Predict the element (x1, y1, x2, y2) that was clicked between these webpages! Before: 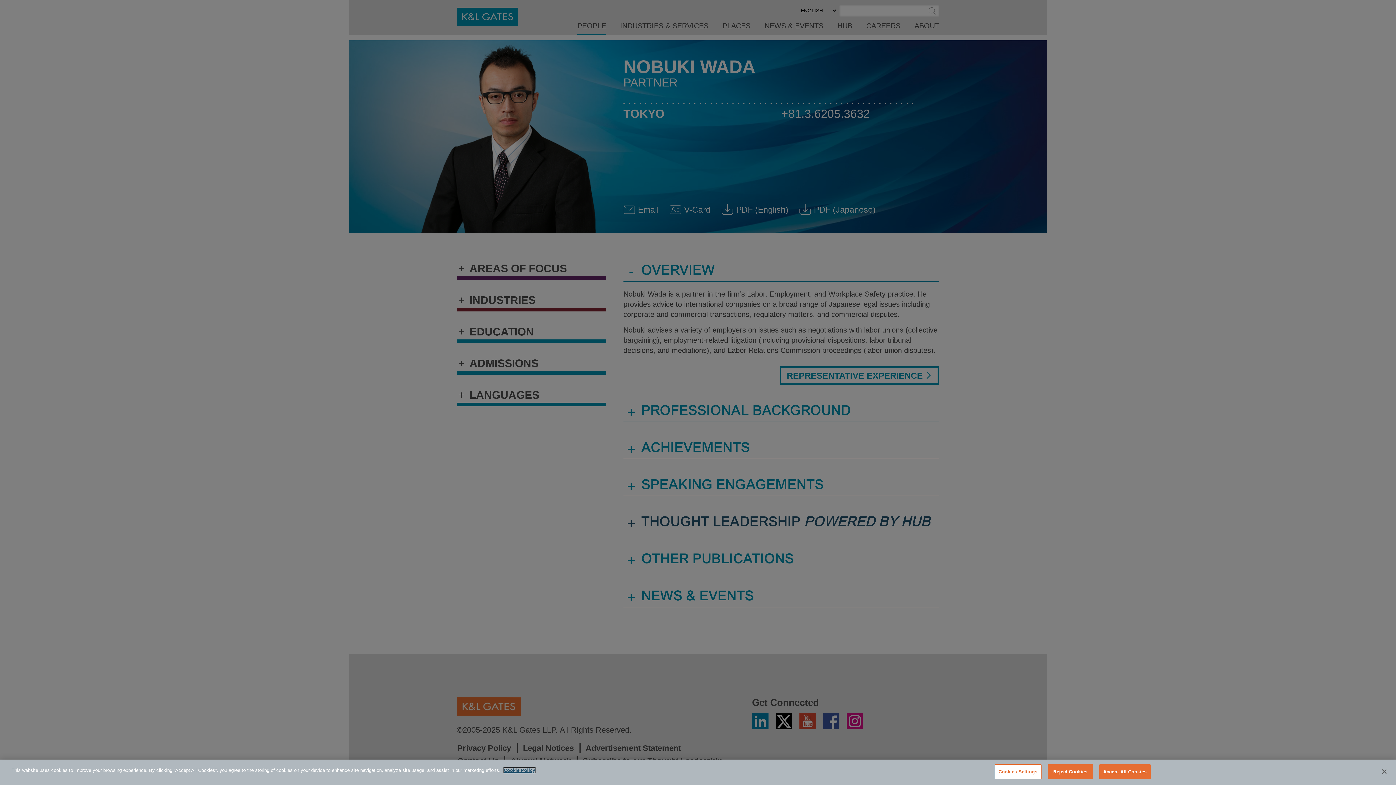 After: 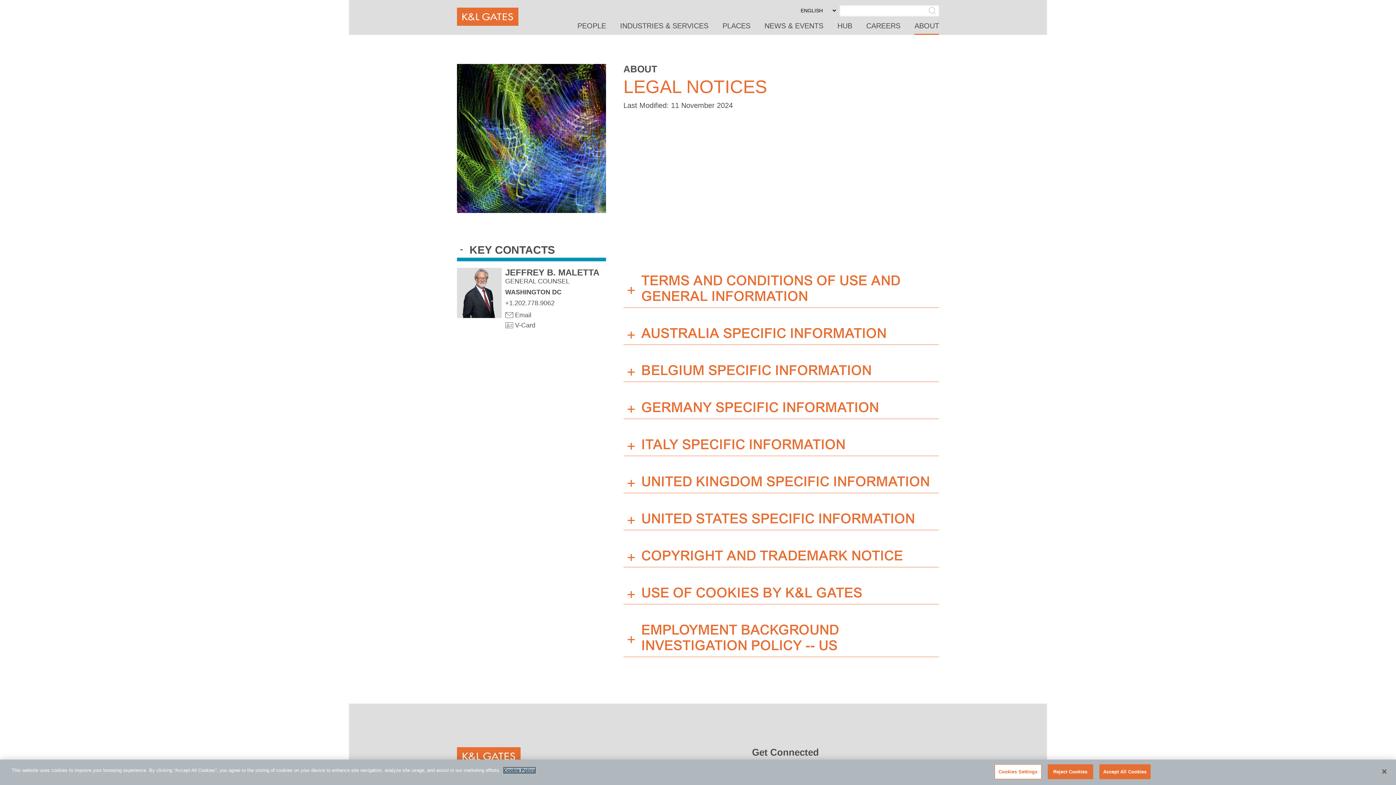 Action: label: Cookie Policy bbox: (504, 768, 535, 773)